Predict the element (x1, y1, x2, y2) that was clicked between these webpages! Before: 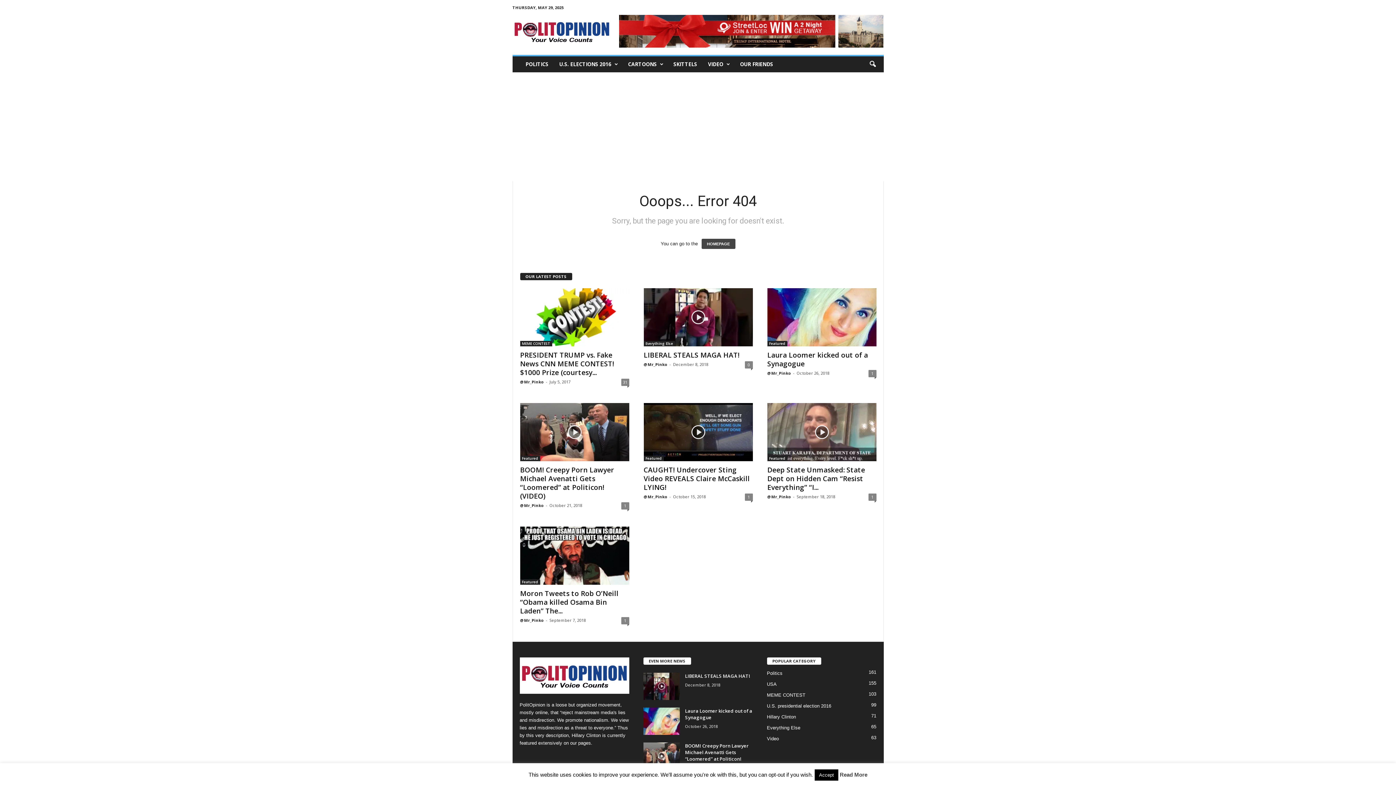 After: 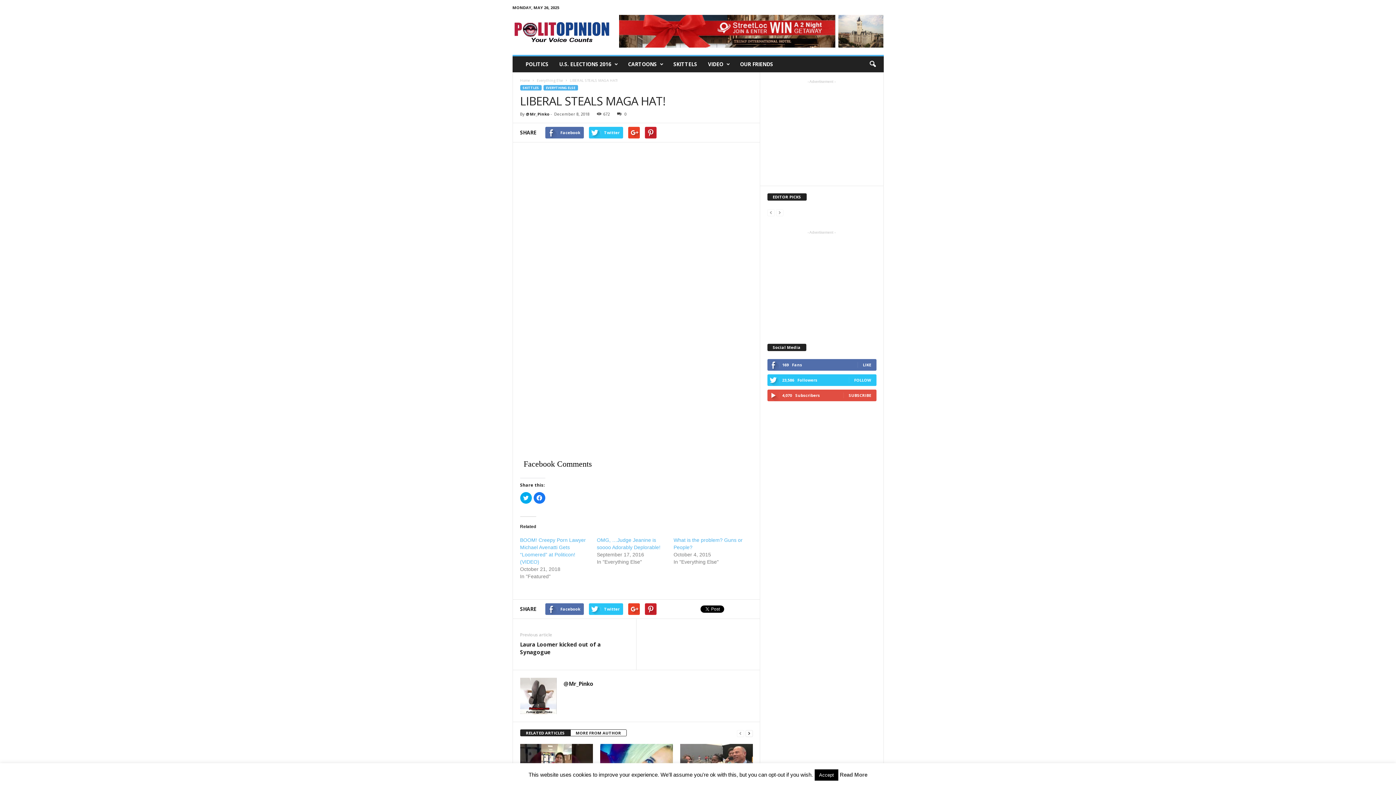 Action: bbox: (685, 673, 750, 679) label: LIBERAL STEALS MAGA HAT!